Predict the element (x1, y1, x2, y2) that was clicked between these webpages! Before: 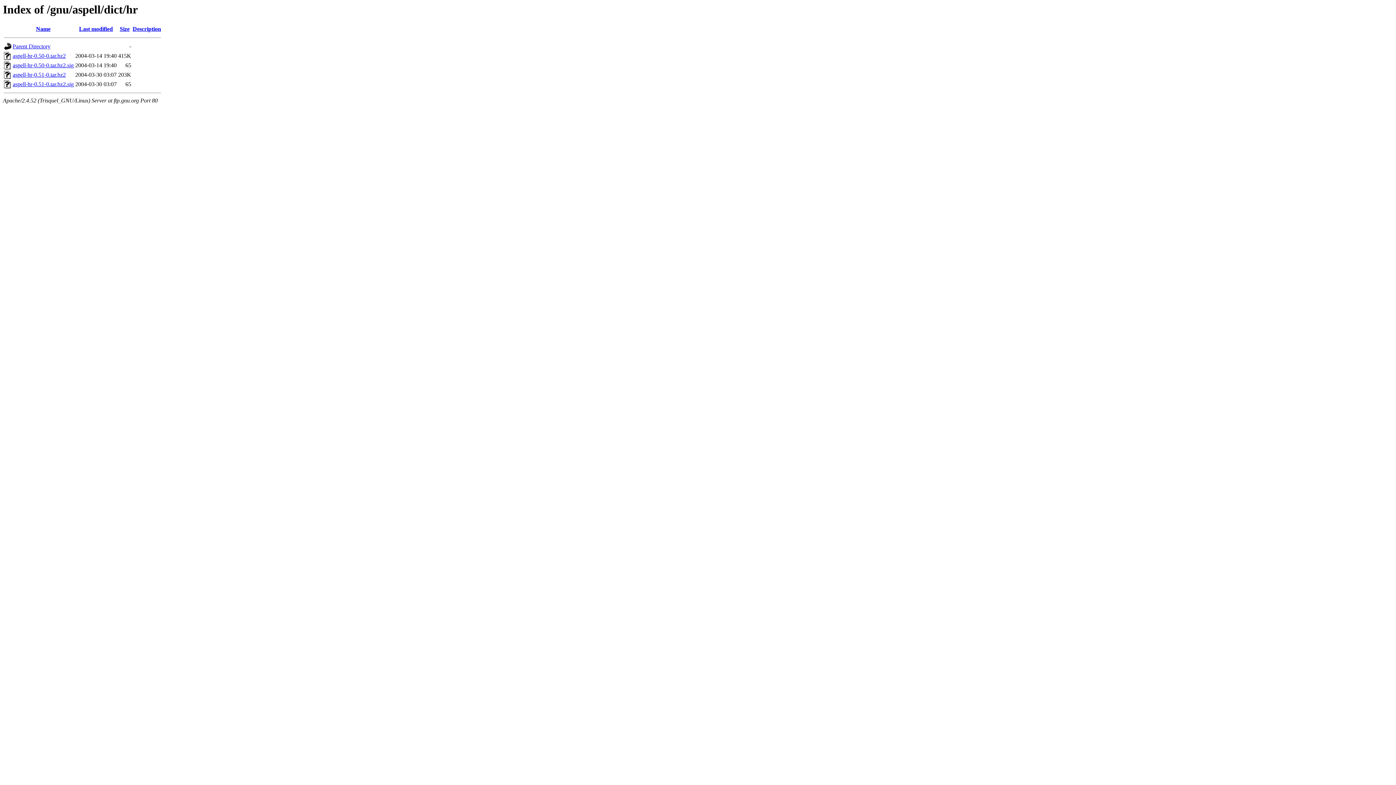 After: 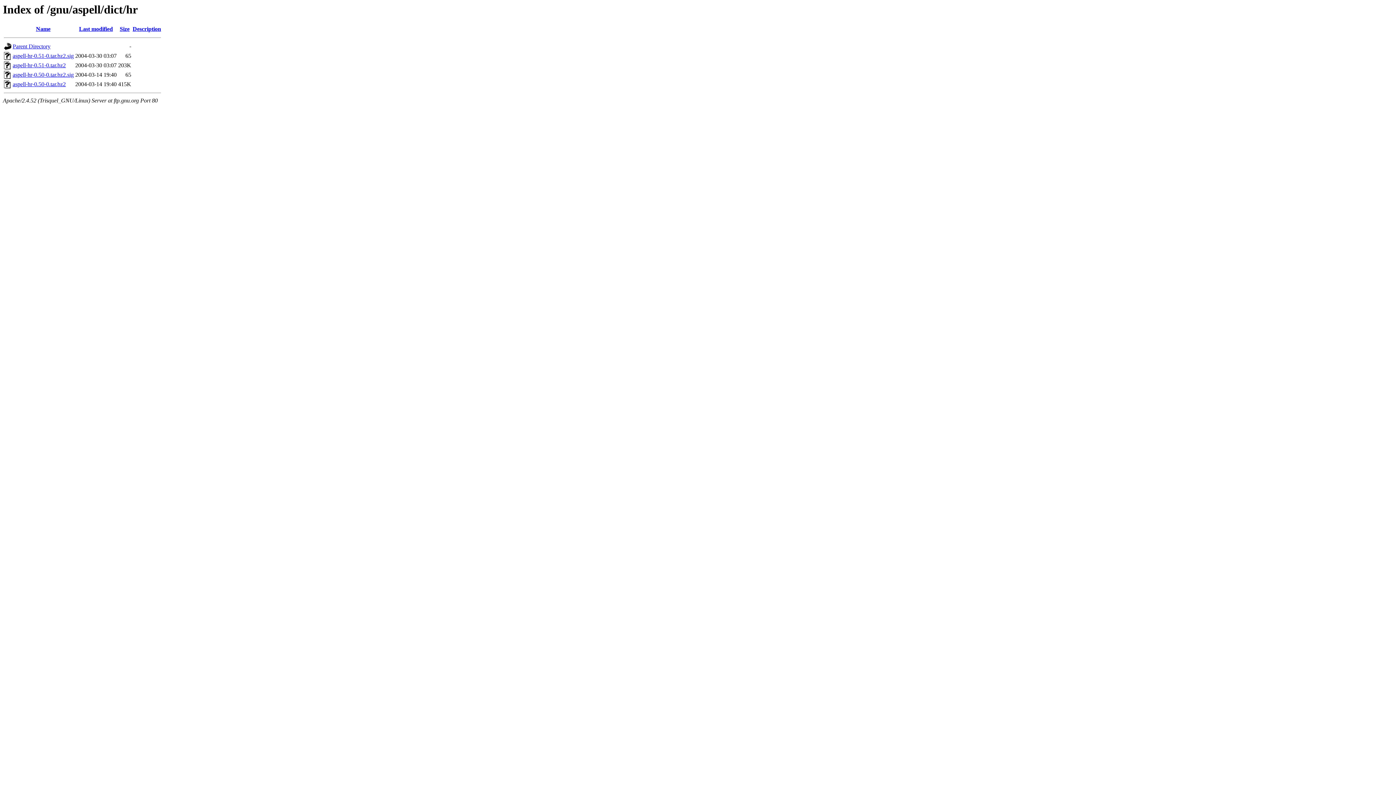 Action: bbox: (36, 25, 50, 32) label: Name